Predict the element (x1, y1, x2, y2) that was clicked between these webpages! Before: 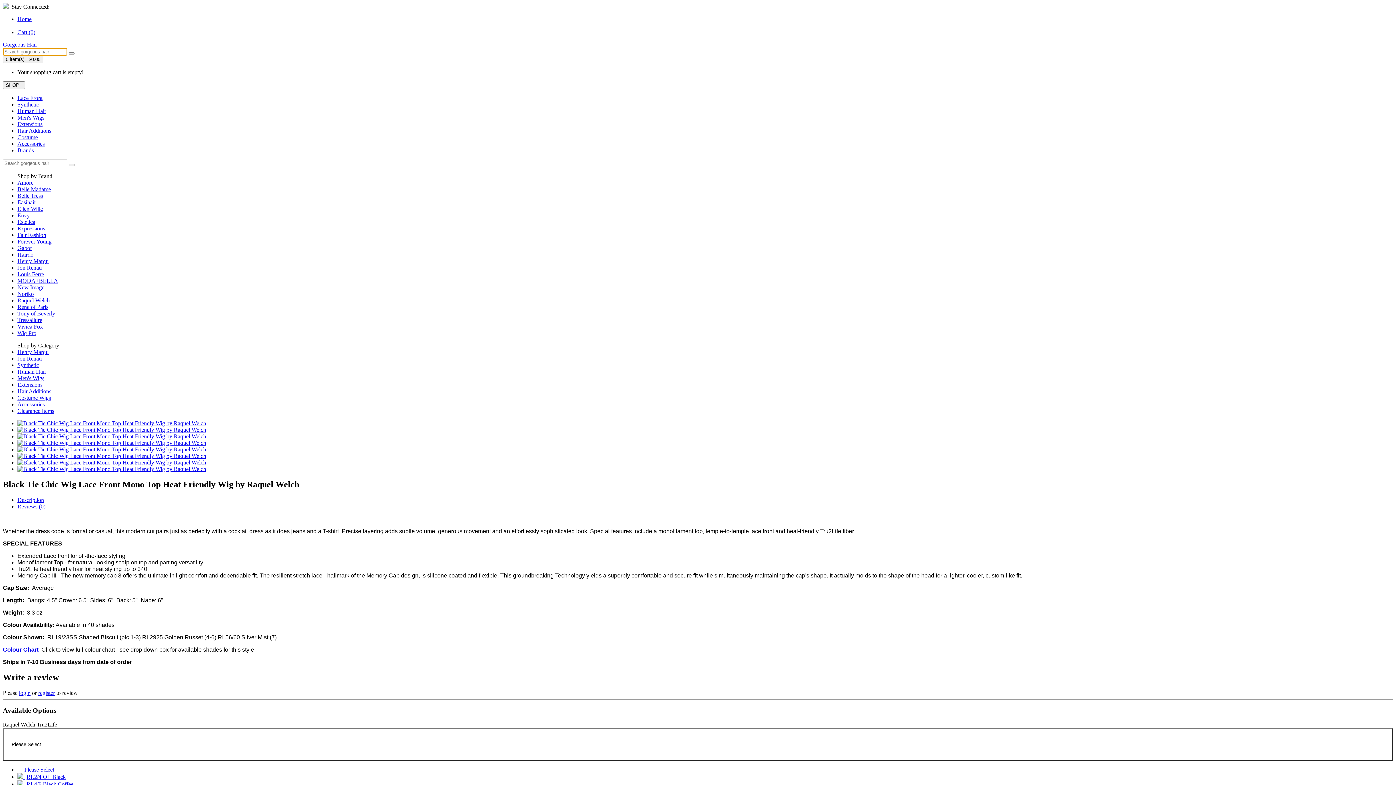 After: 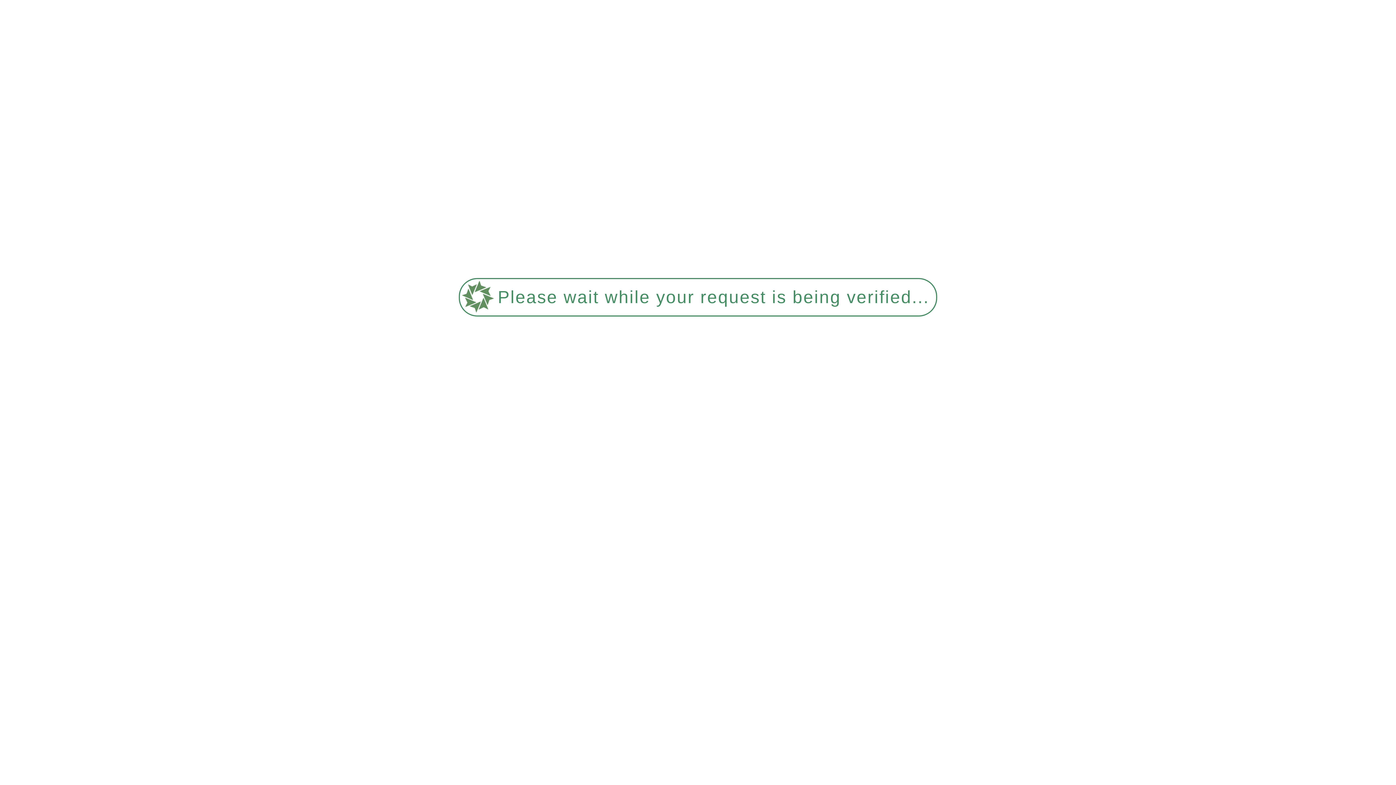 Action: label: Costume Wigs bbox: (17, 394, 50, 401)